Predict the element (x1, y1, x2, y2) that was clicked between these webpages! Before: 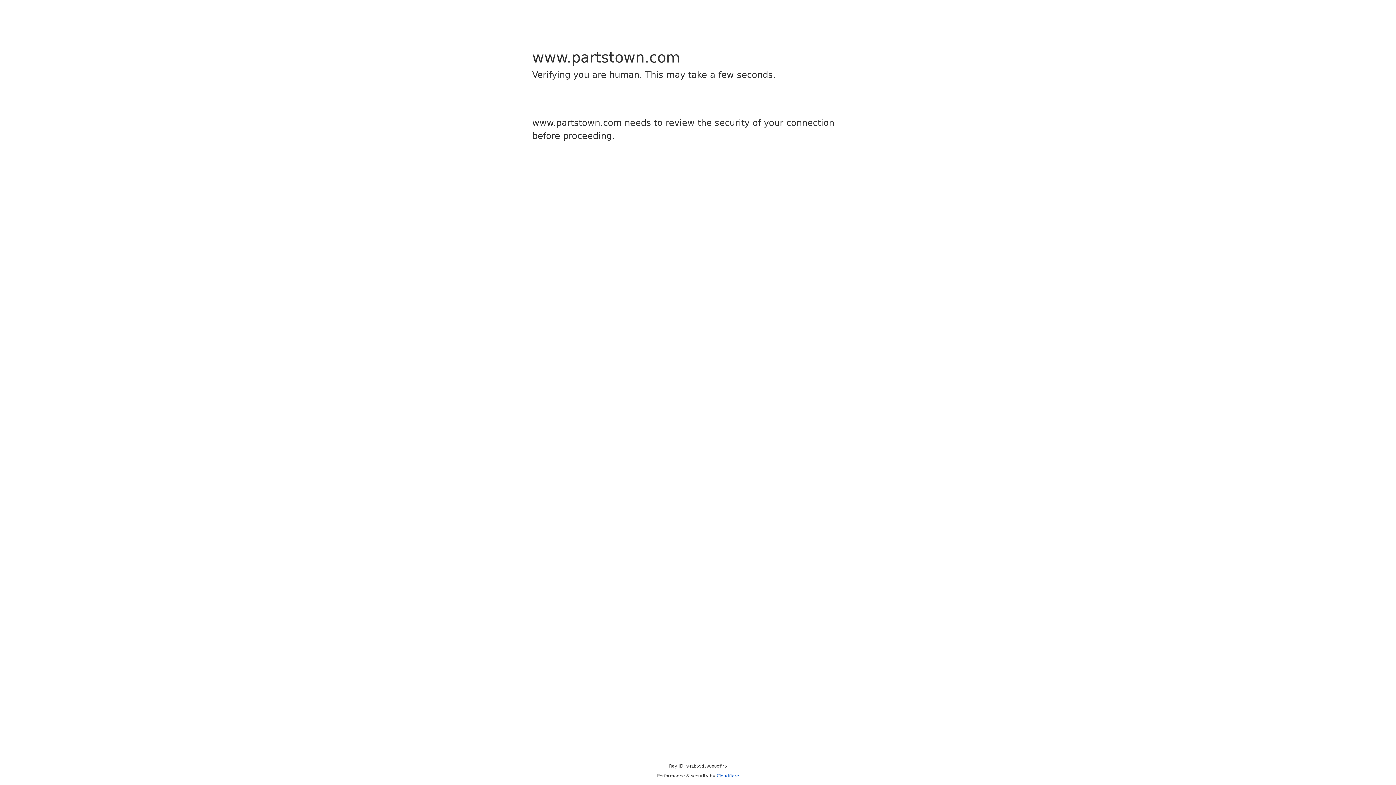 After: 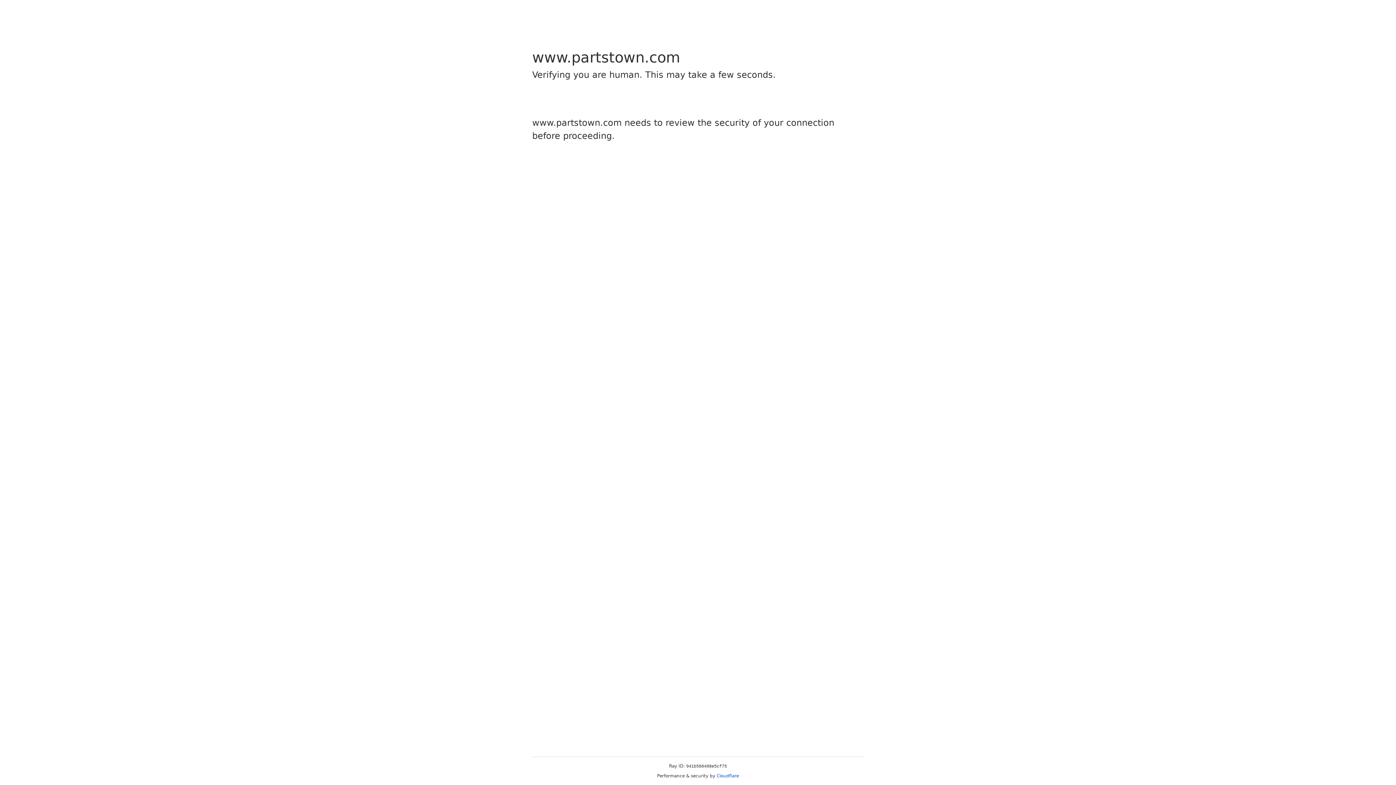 Action: label: Cloudflare bbox: (716, 773, 739, 778)